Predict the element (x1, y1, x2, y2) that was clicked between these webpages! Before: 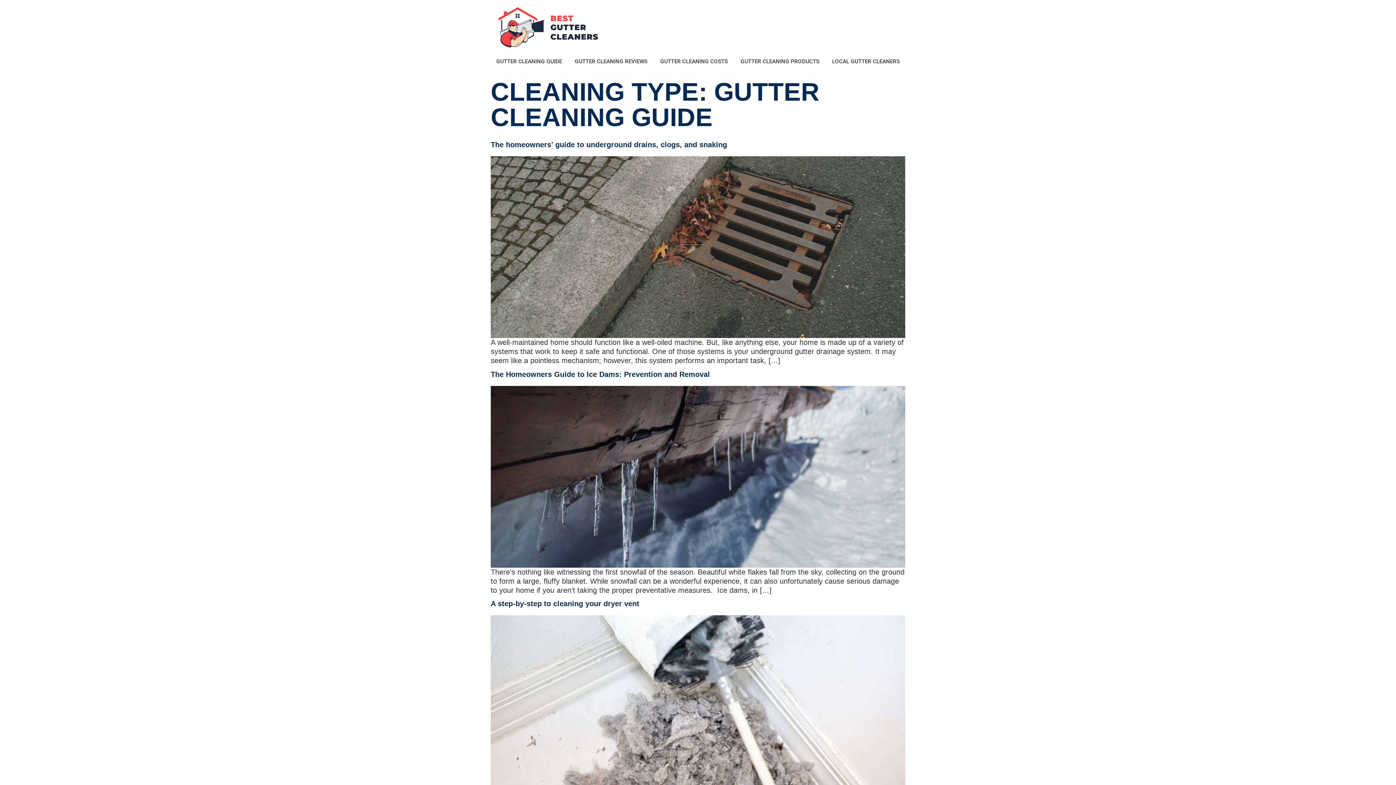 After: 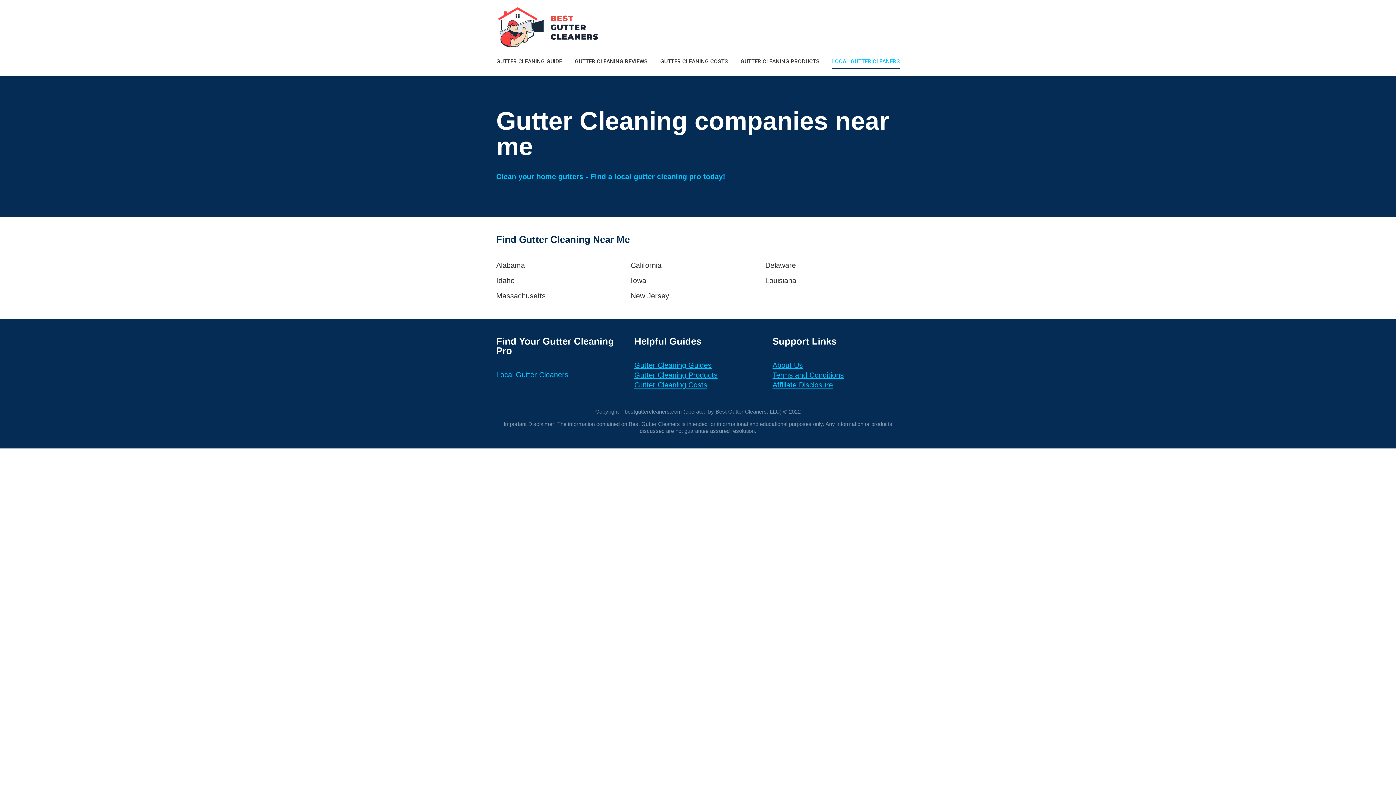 Action: bbox: (832, 55, 900, 69) label: LOCAL GUTTER CLEANERS